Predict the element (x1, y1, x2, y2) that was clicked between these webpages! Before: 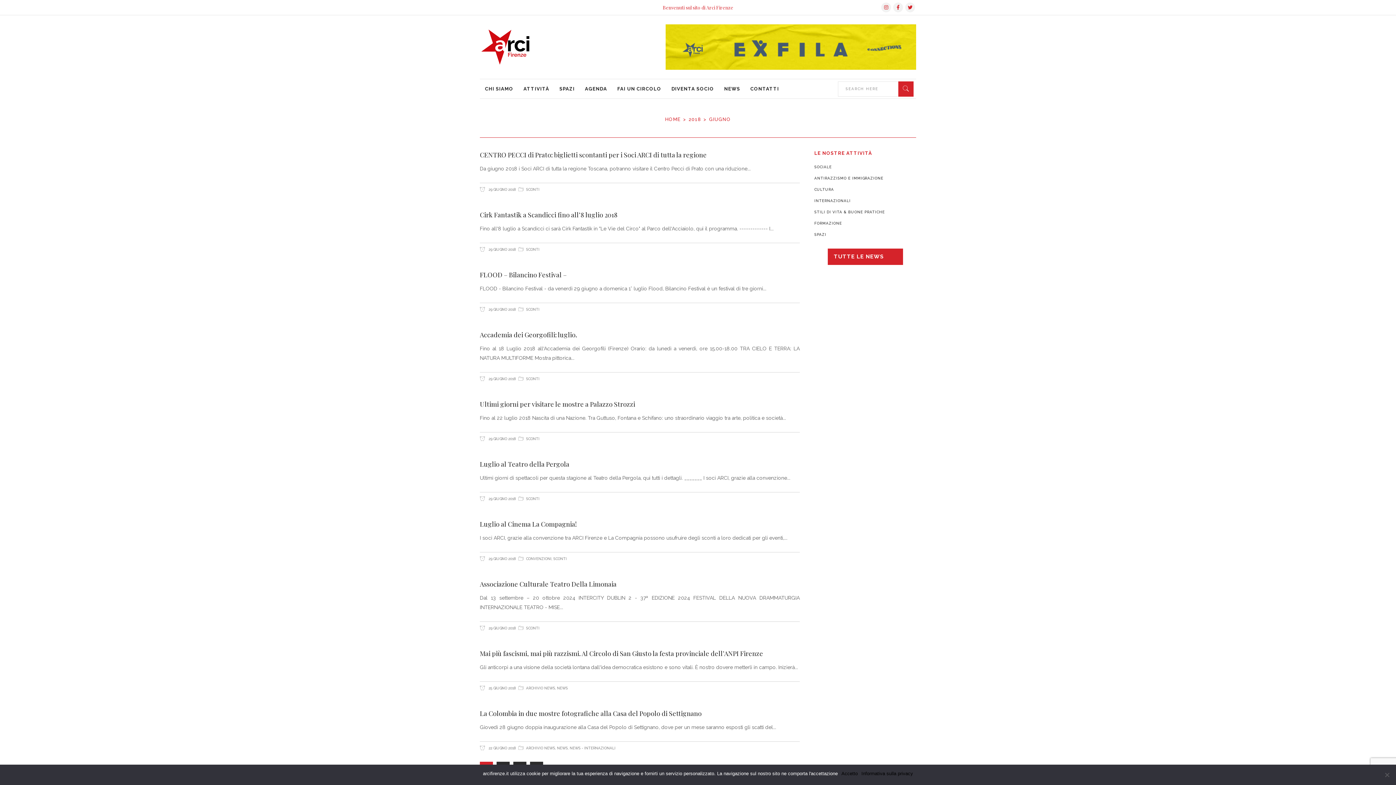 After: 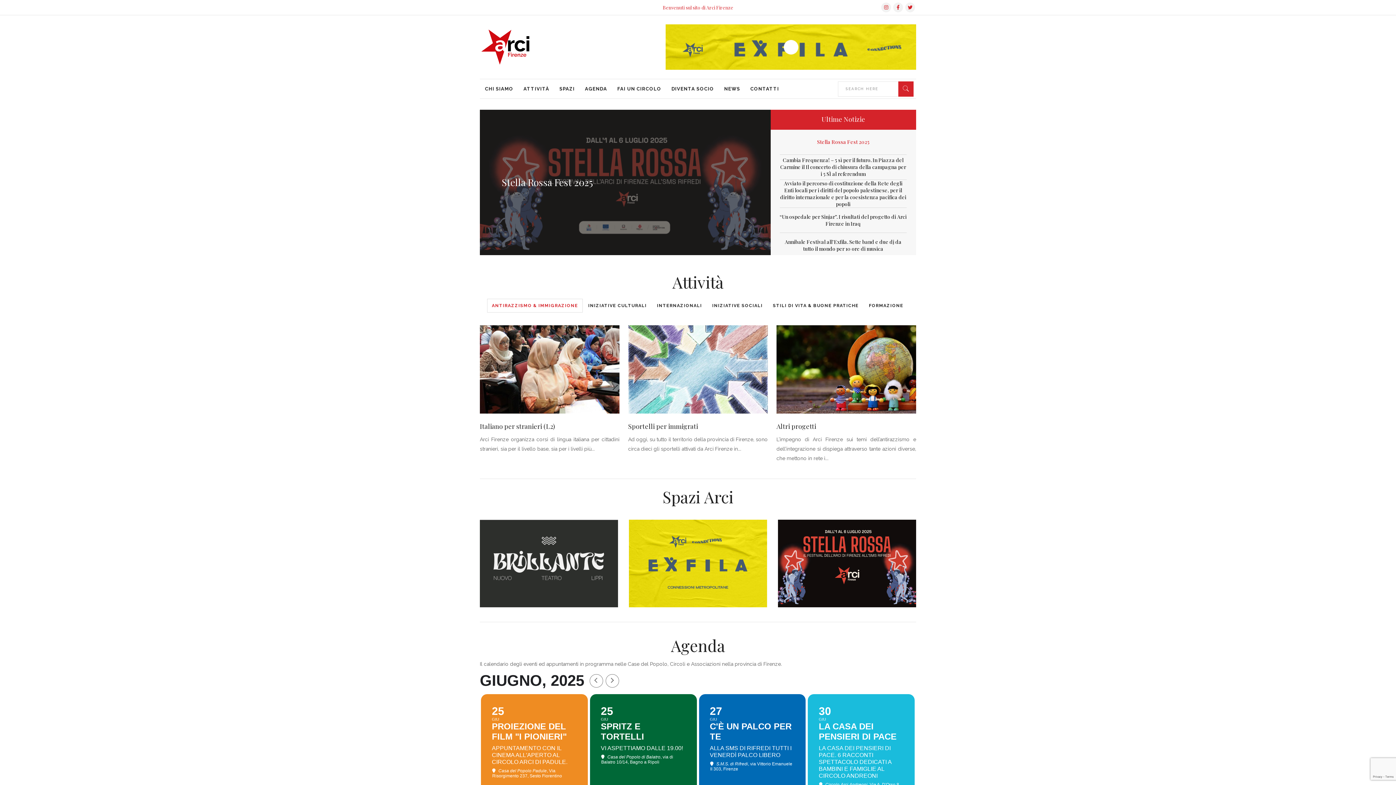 Action: label: HOME bbox: (665, 114, 680, 124)